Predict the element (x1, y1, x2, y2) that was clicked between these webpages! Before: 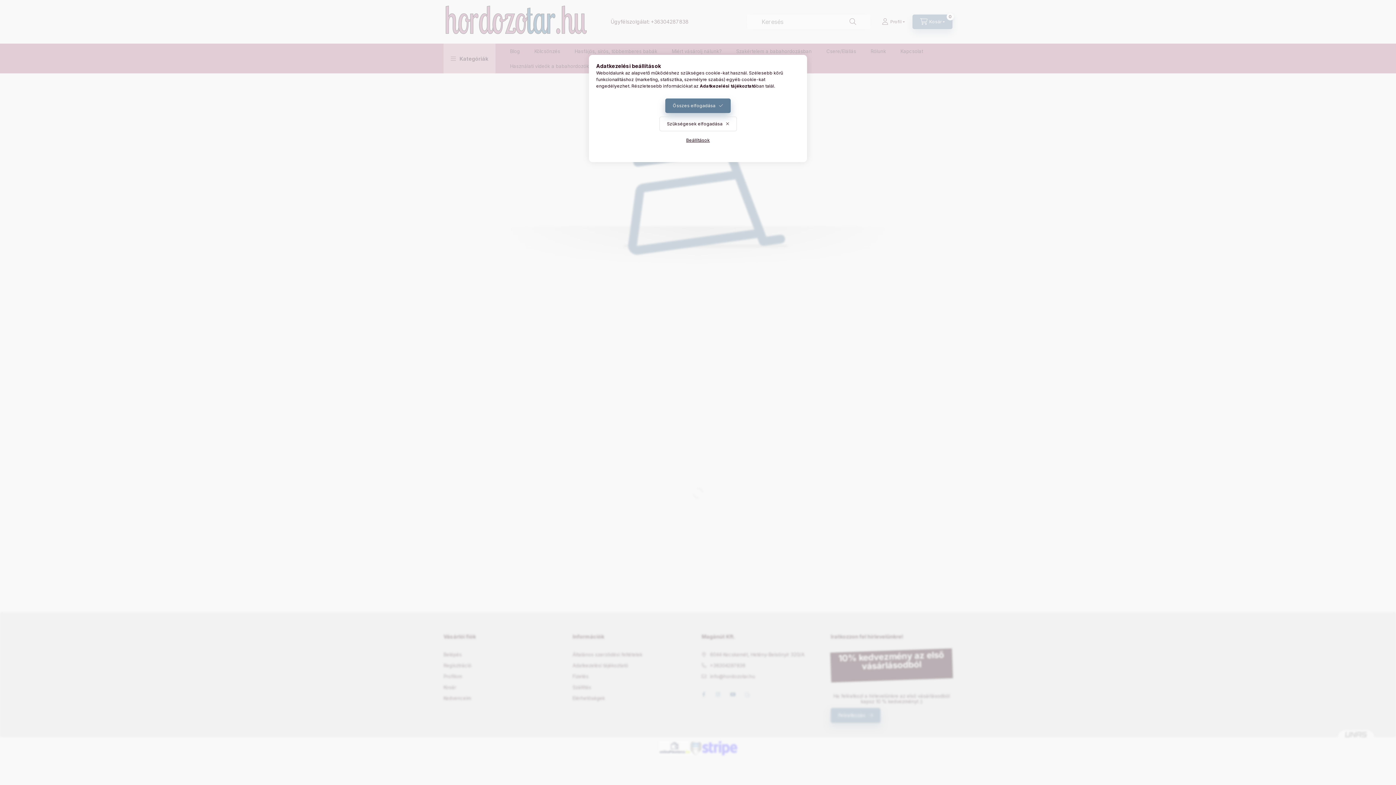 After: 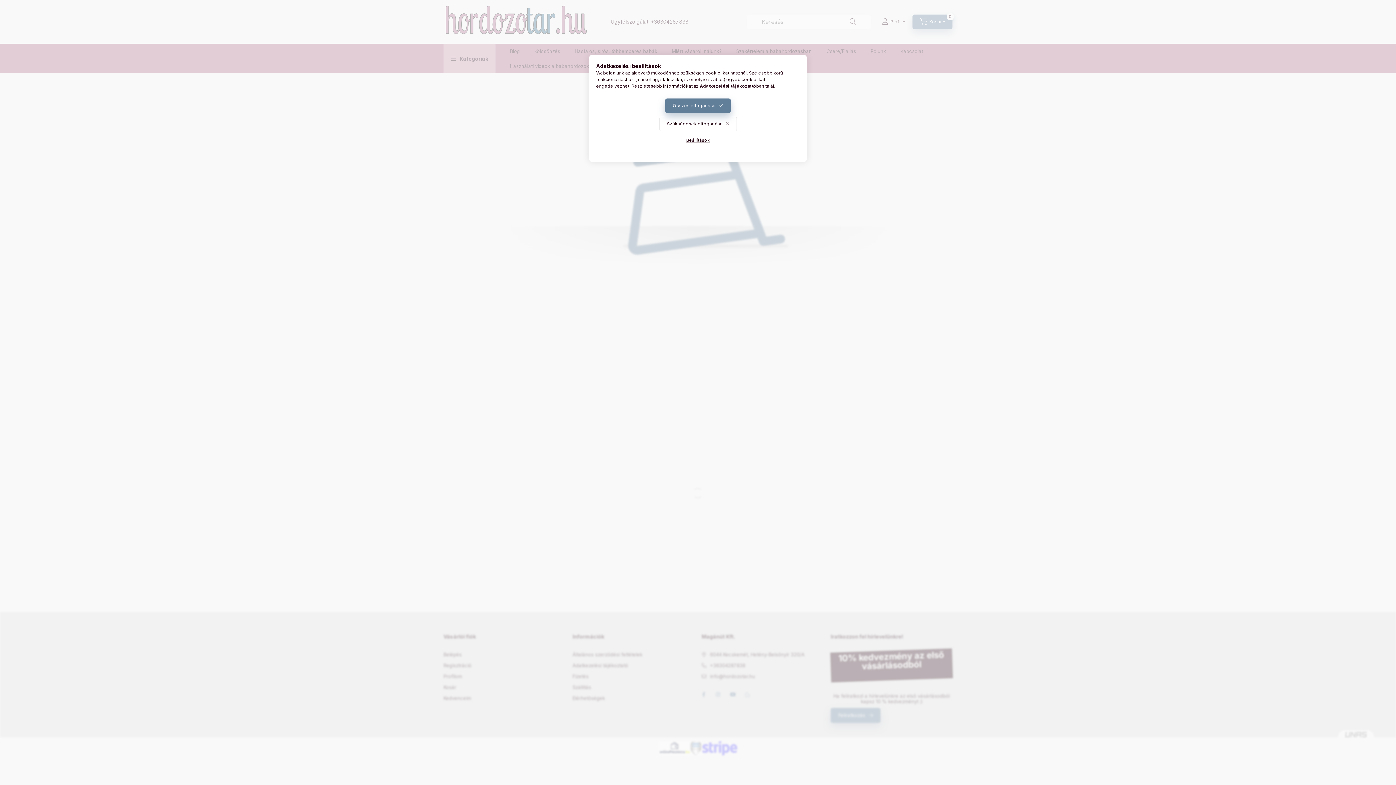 Action: bbox: (700, 83, 756, 88) label: Adatkezelési tájékoztató